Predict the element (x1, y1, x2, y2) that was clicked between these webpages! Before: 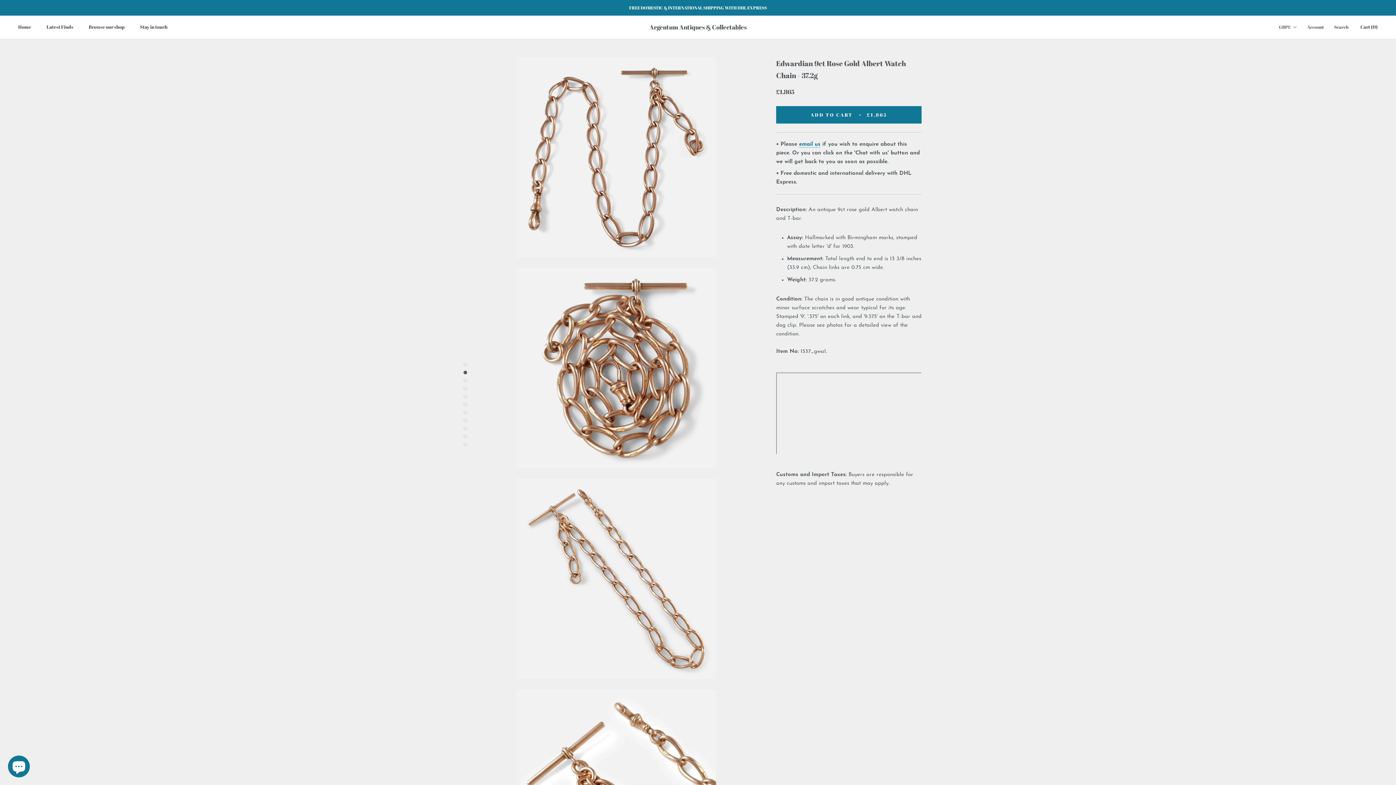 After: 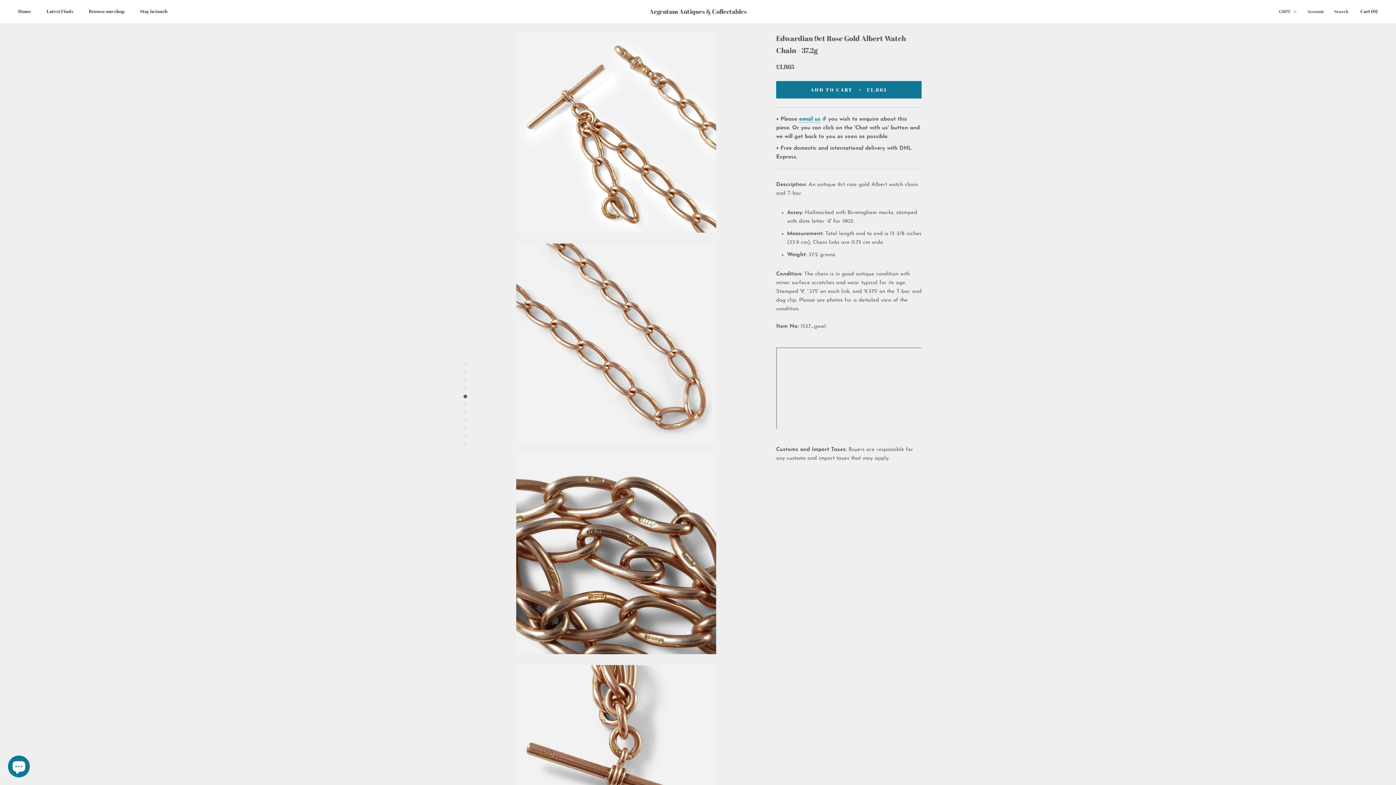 Action: bbox: (463, 386, 467, 390)